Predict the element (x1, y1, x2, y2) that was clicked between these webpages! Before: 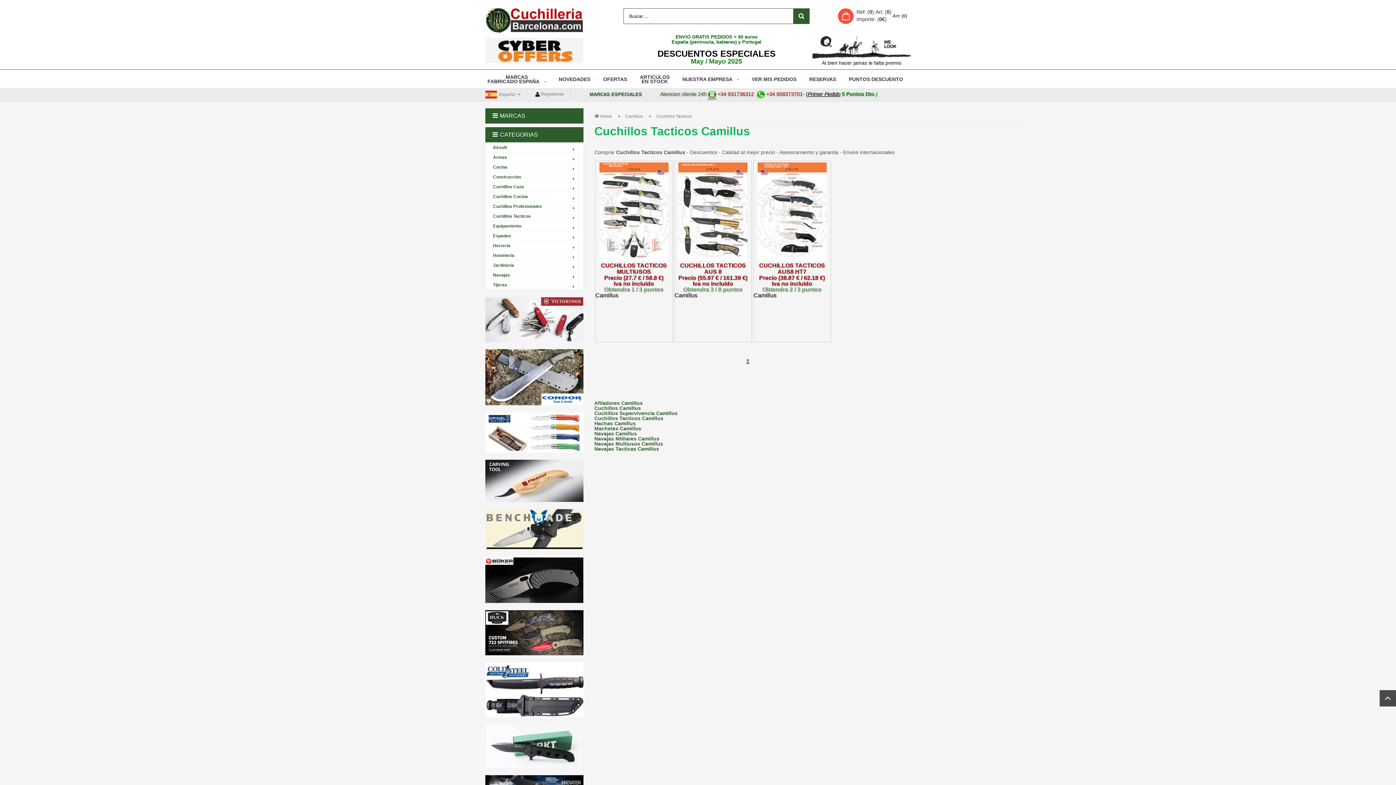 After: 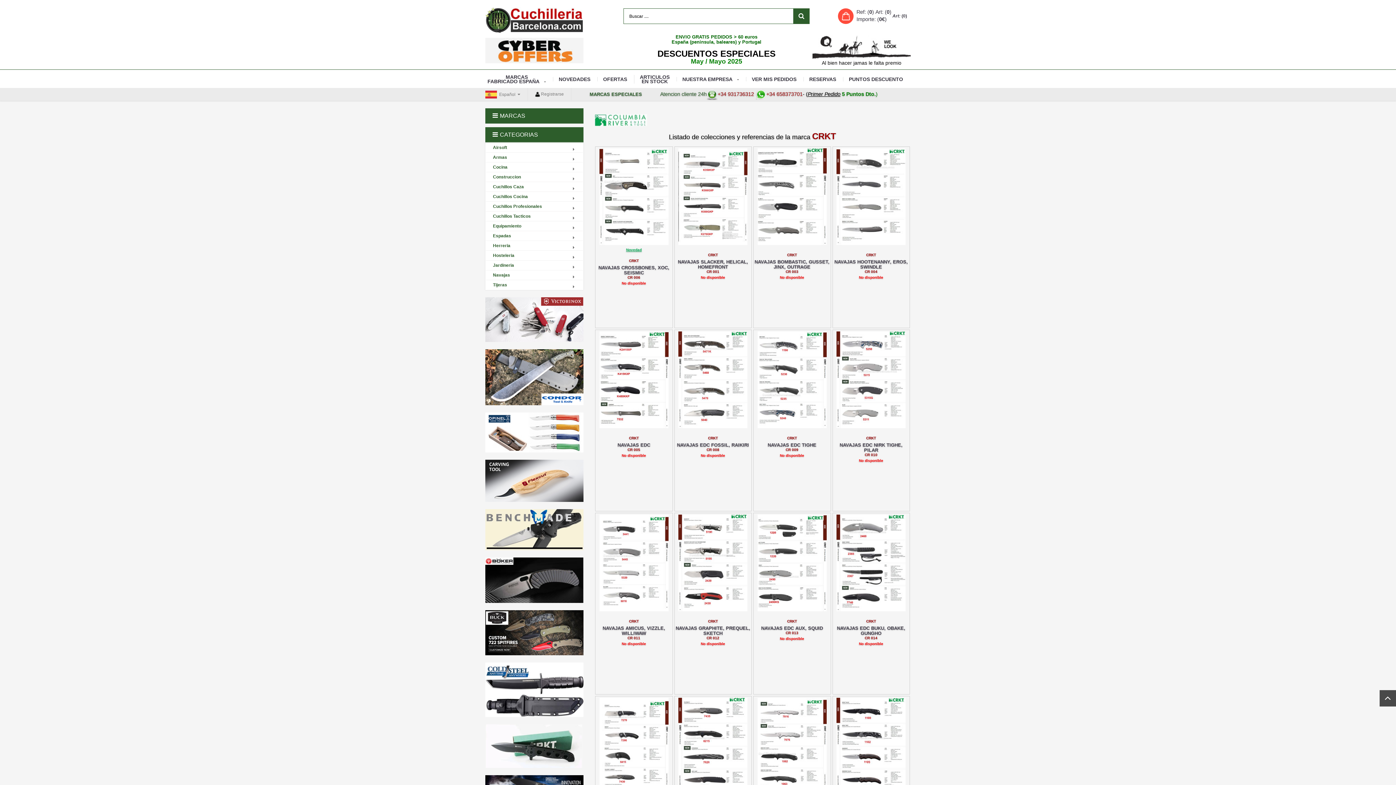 Action: bbox: (485, 724, 583, 768)